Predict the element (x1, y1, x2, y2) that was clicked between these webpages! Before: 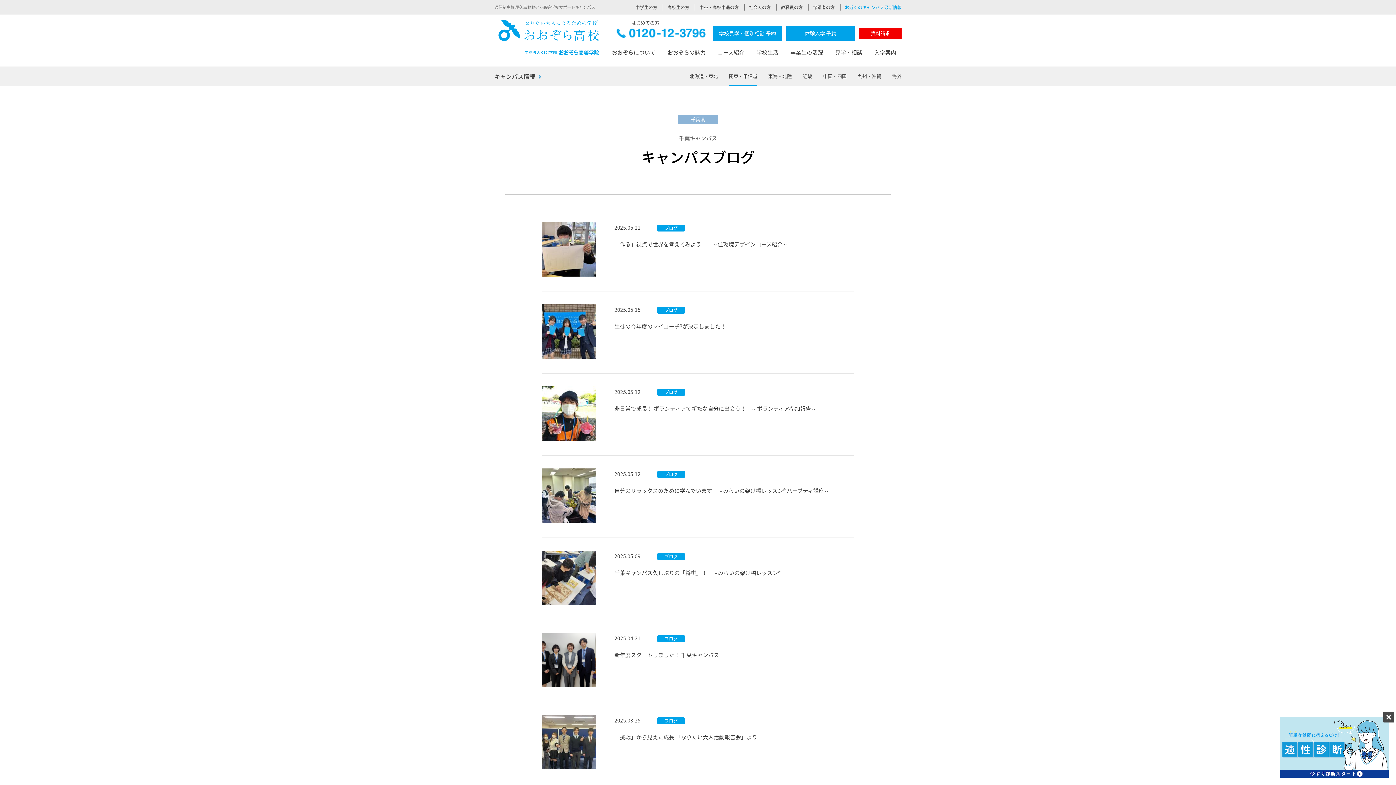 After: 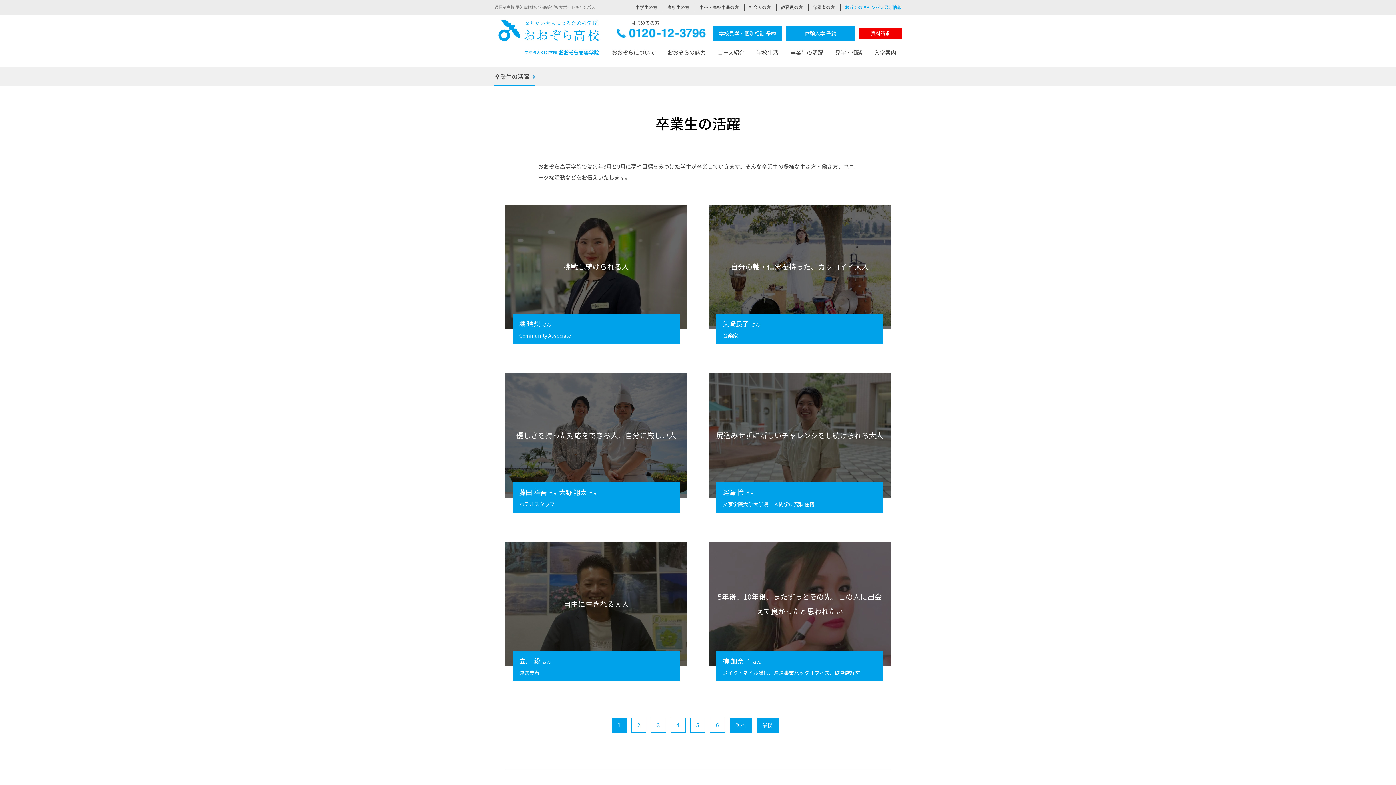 Action: bbox: (790, 46, 823, 66) label: 卒業生の活躍